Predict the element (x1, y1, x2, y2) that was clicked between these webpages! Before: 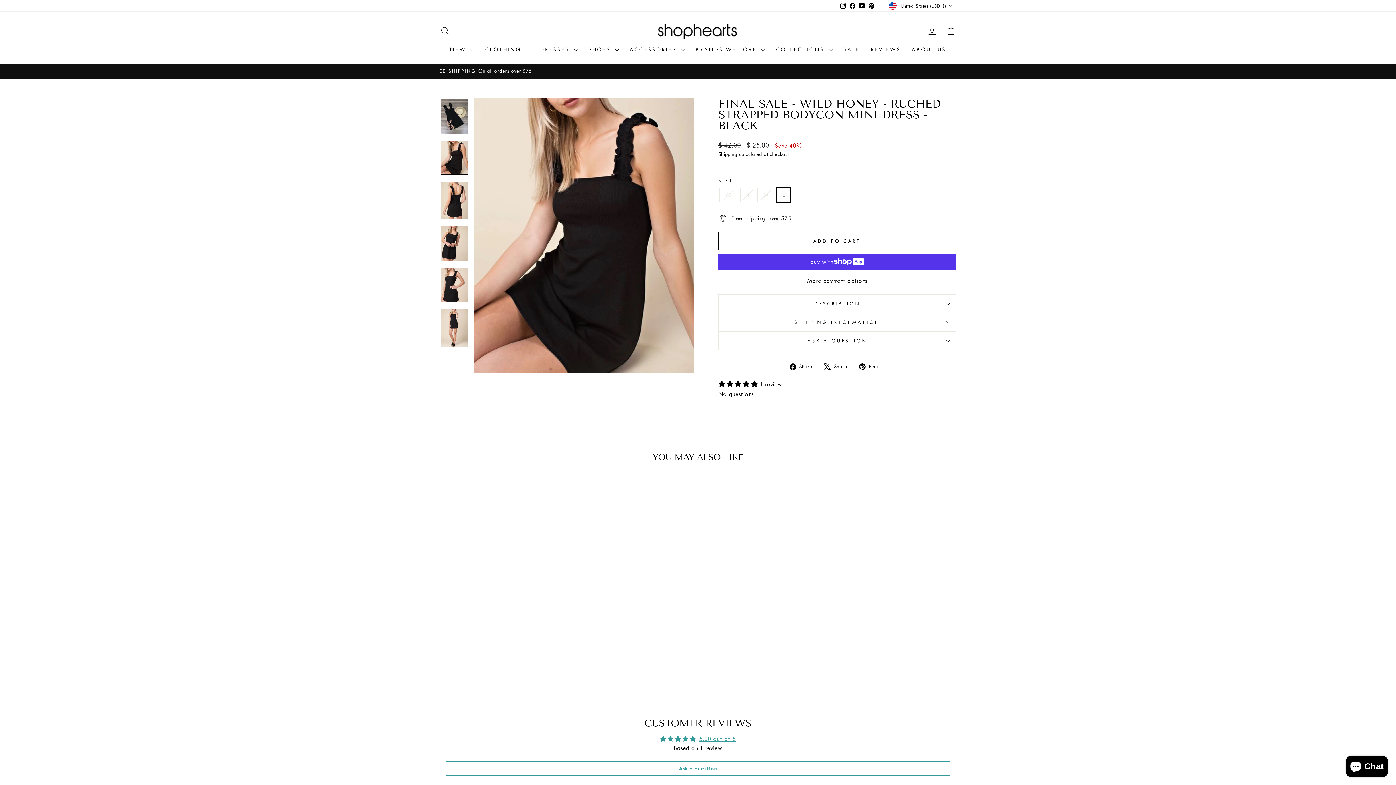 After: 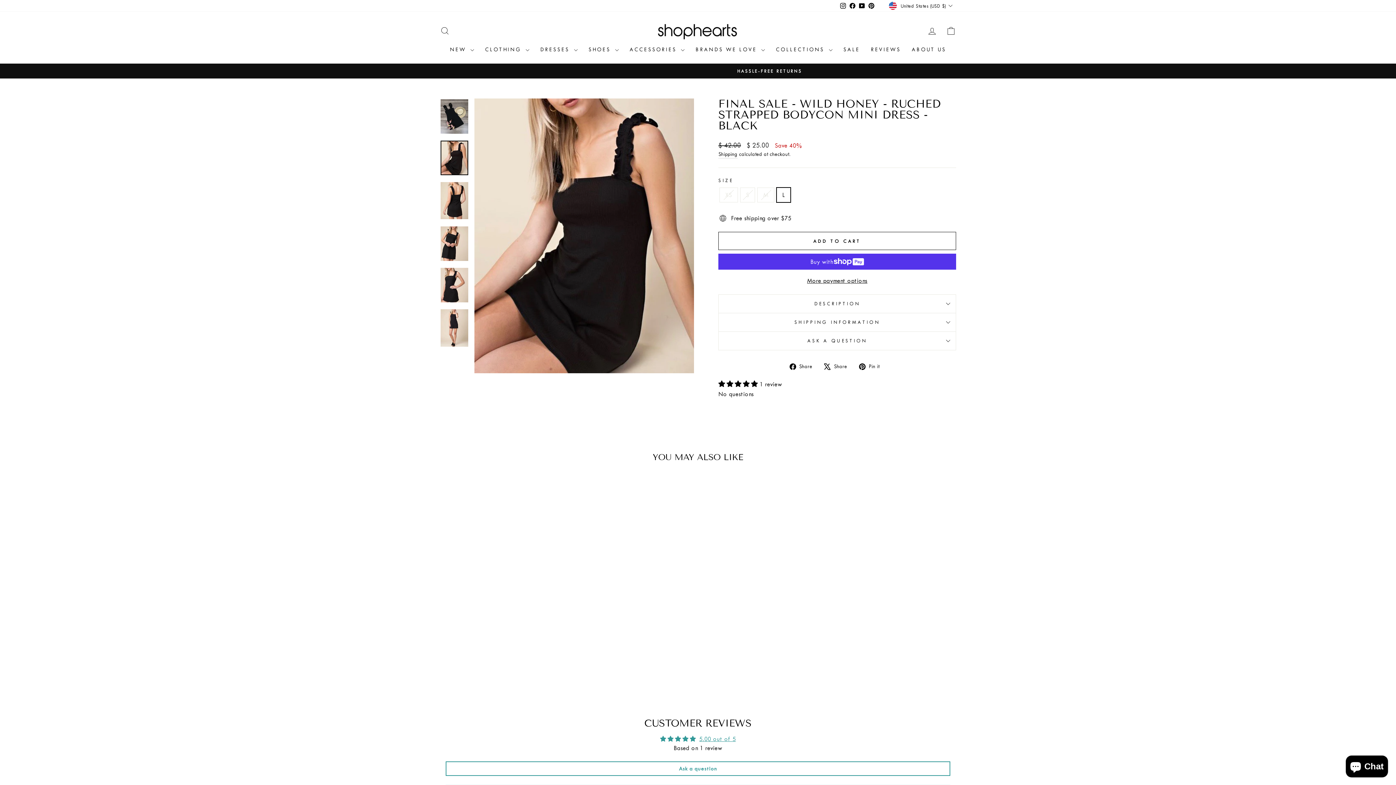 Action: bbox: (718, 381, 759, 388) label: 5.00 stars